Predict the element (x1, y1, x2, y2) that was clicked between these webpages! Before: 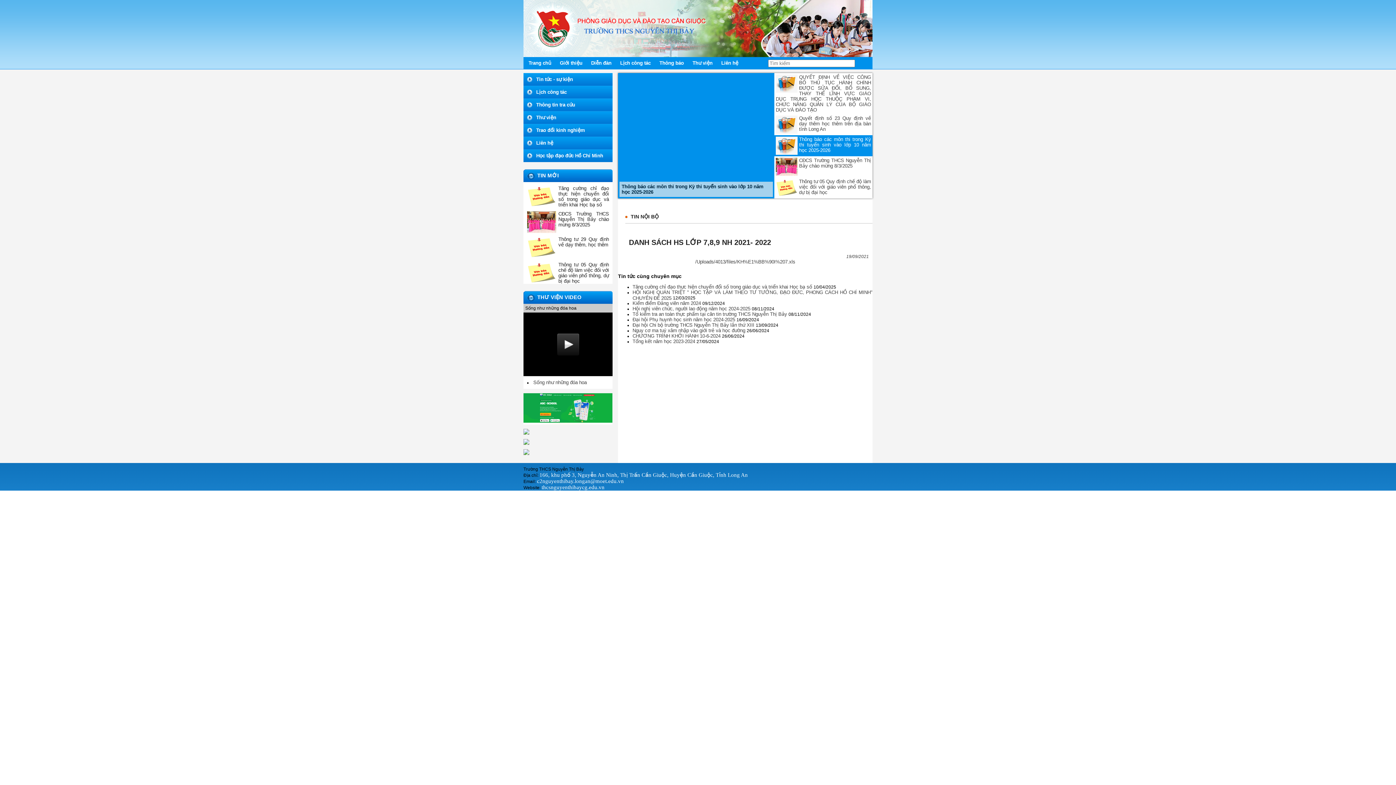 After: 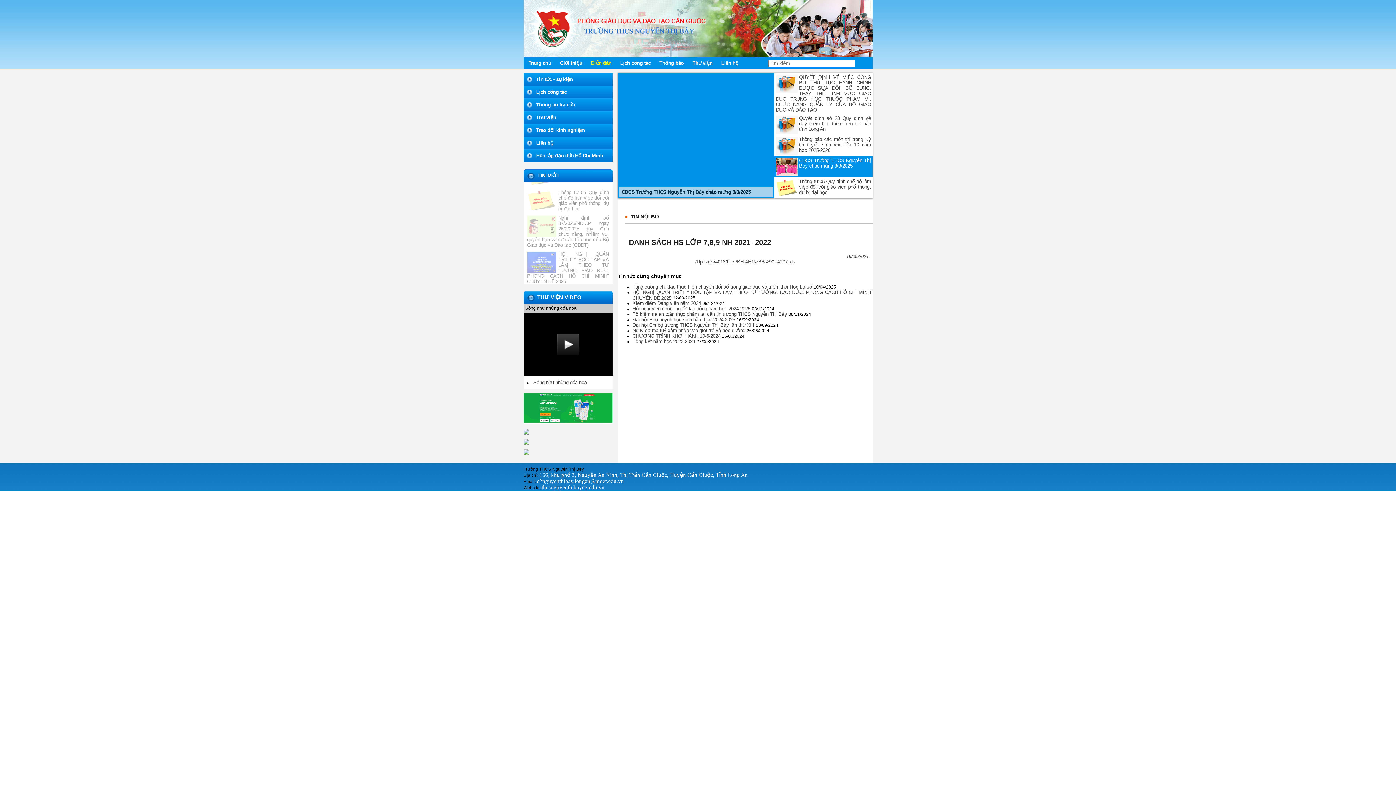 Action: bbox: (591, 57, 611, 68) label: Diễn đàn